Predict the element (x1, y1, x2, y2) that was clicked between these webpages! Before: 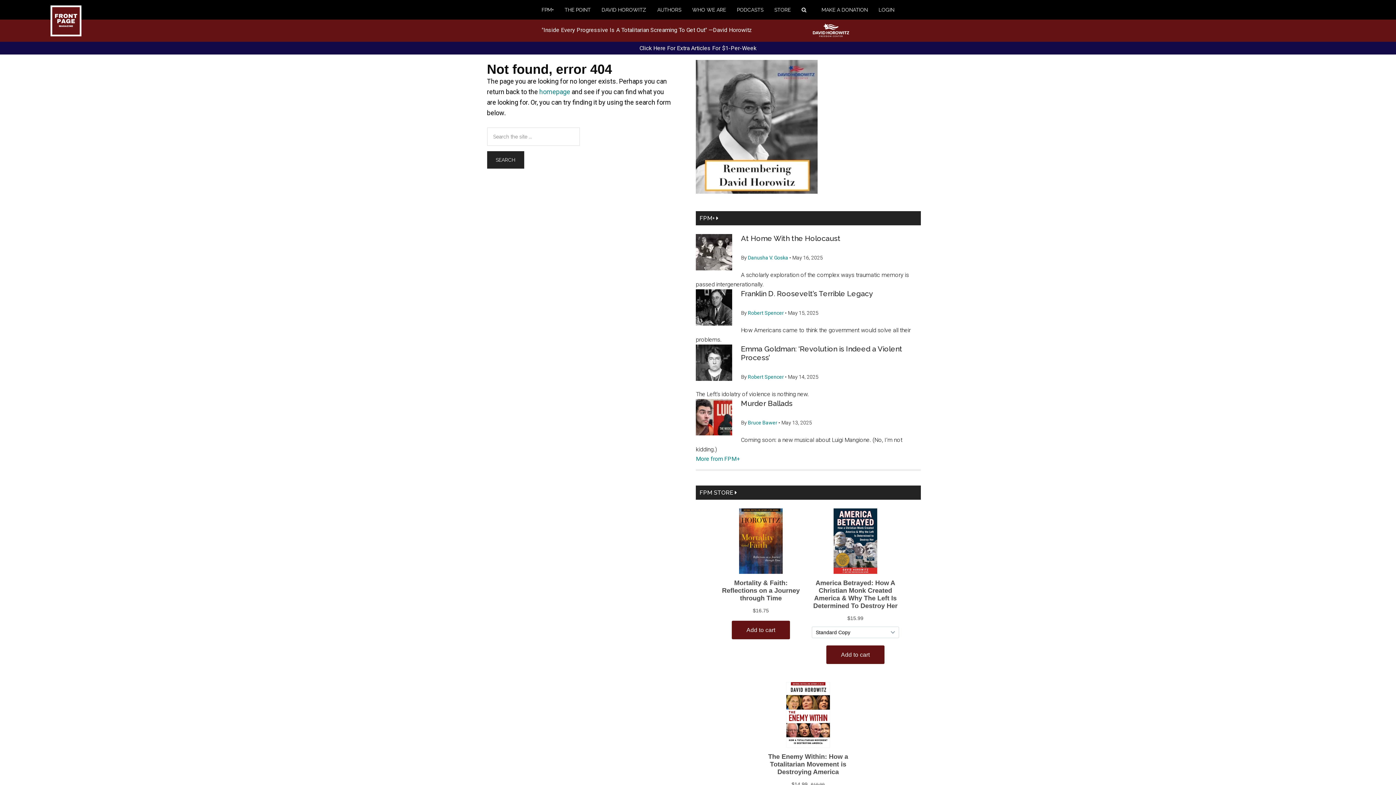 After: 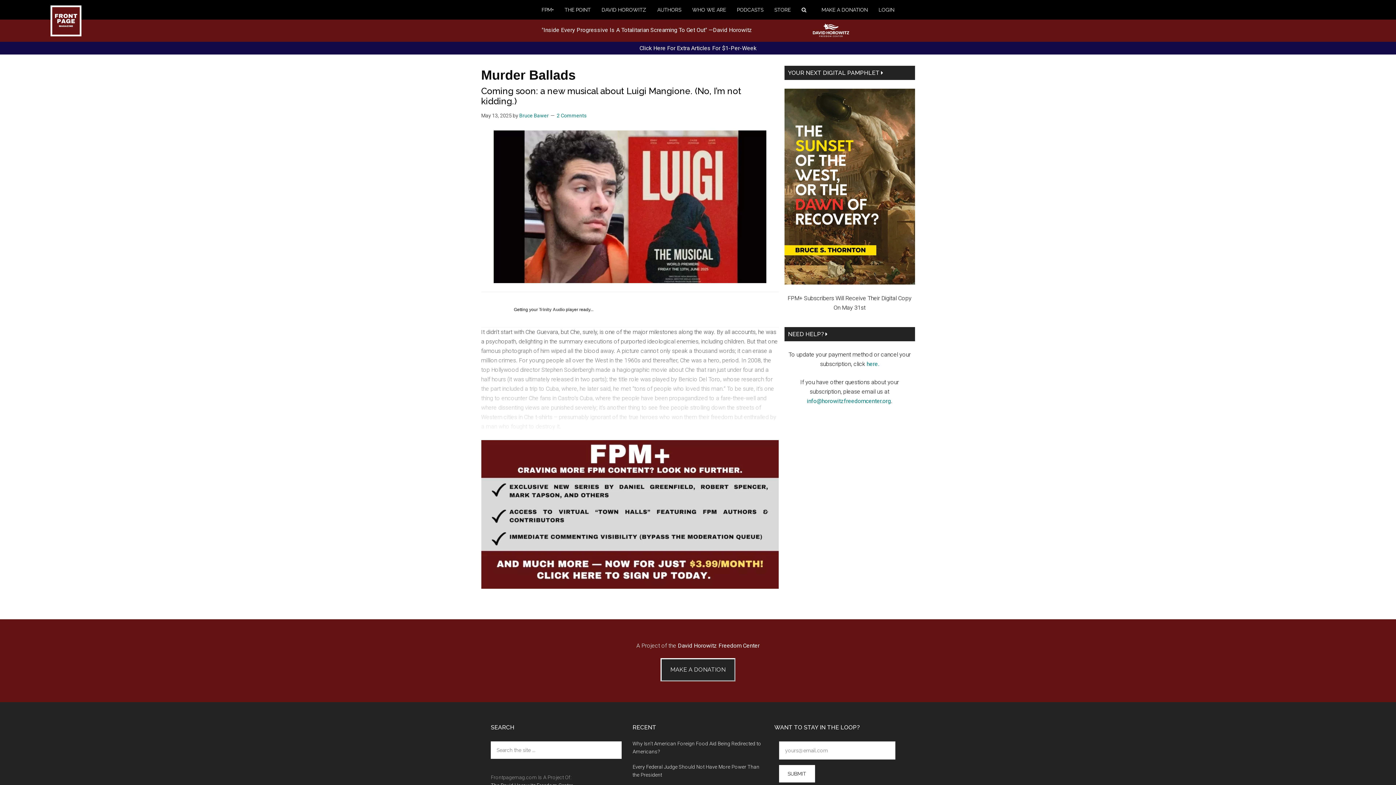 Action: bbox: (696, 399, 732, 438)